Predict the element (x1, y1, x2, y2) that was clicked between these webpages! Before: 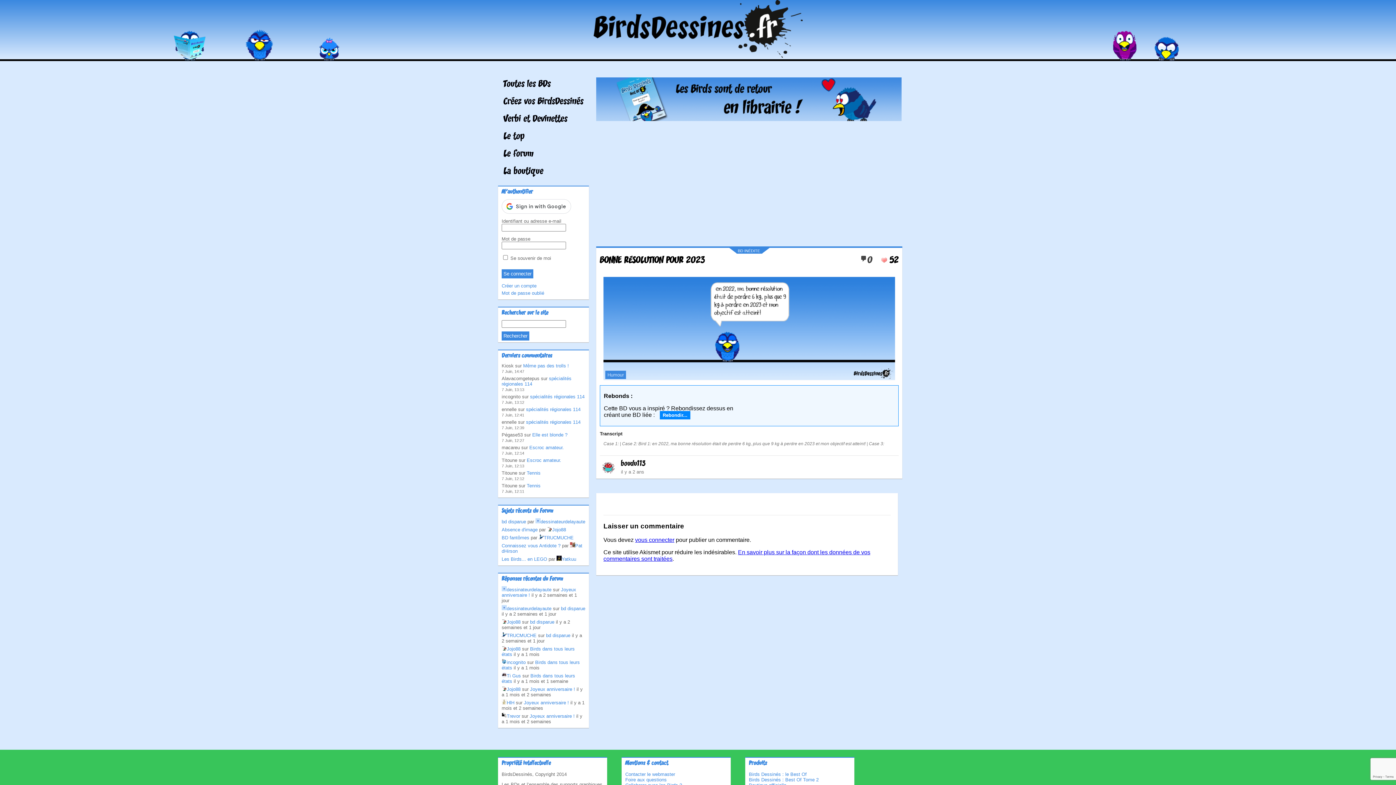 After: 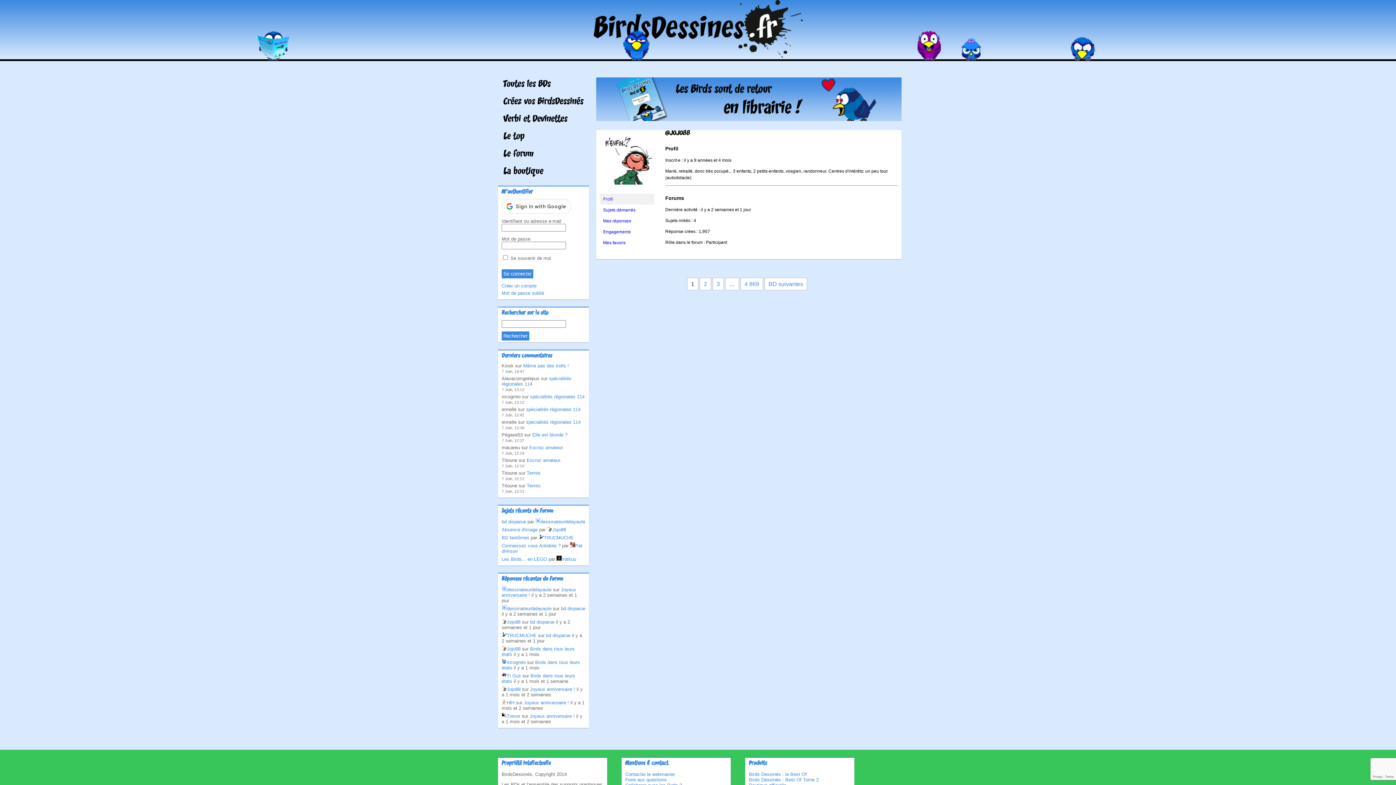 Action: label: Jojo88 bbox: (501, 686, 520, 692)